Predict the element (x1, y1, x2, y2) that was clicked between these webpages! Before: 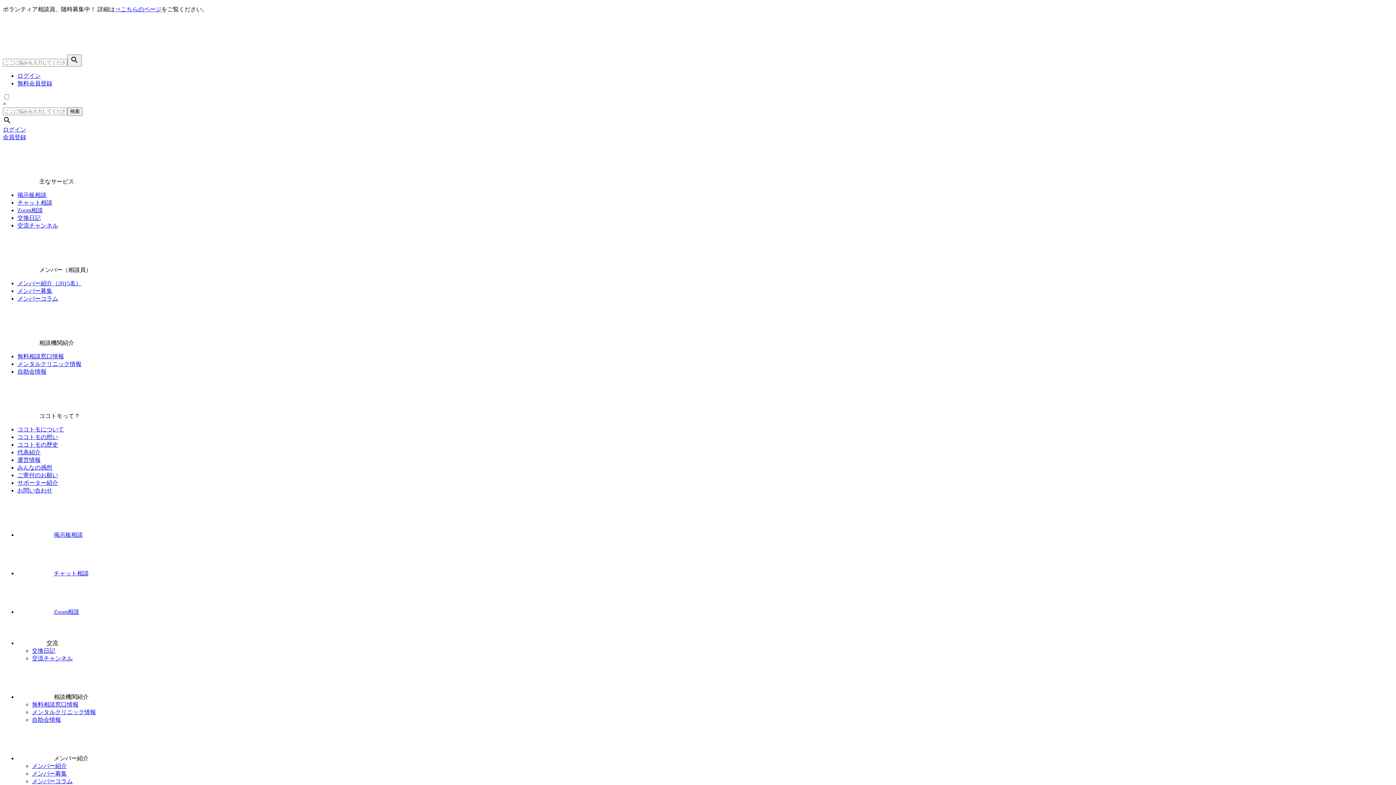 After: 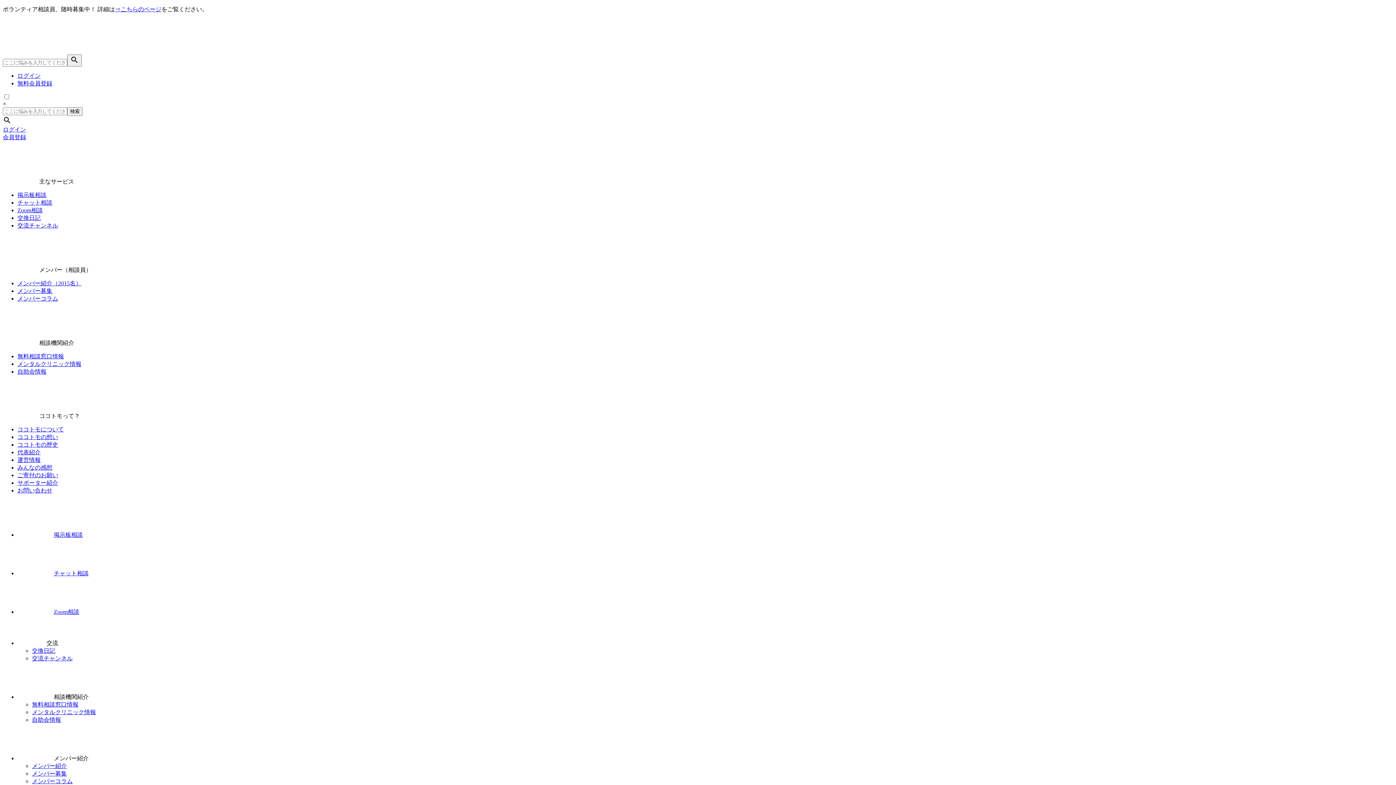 Action: label: 自助会情報 bbox: (32, 717, 61, 723)